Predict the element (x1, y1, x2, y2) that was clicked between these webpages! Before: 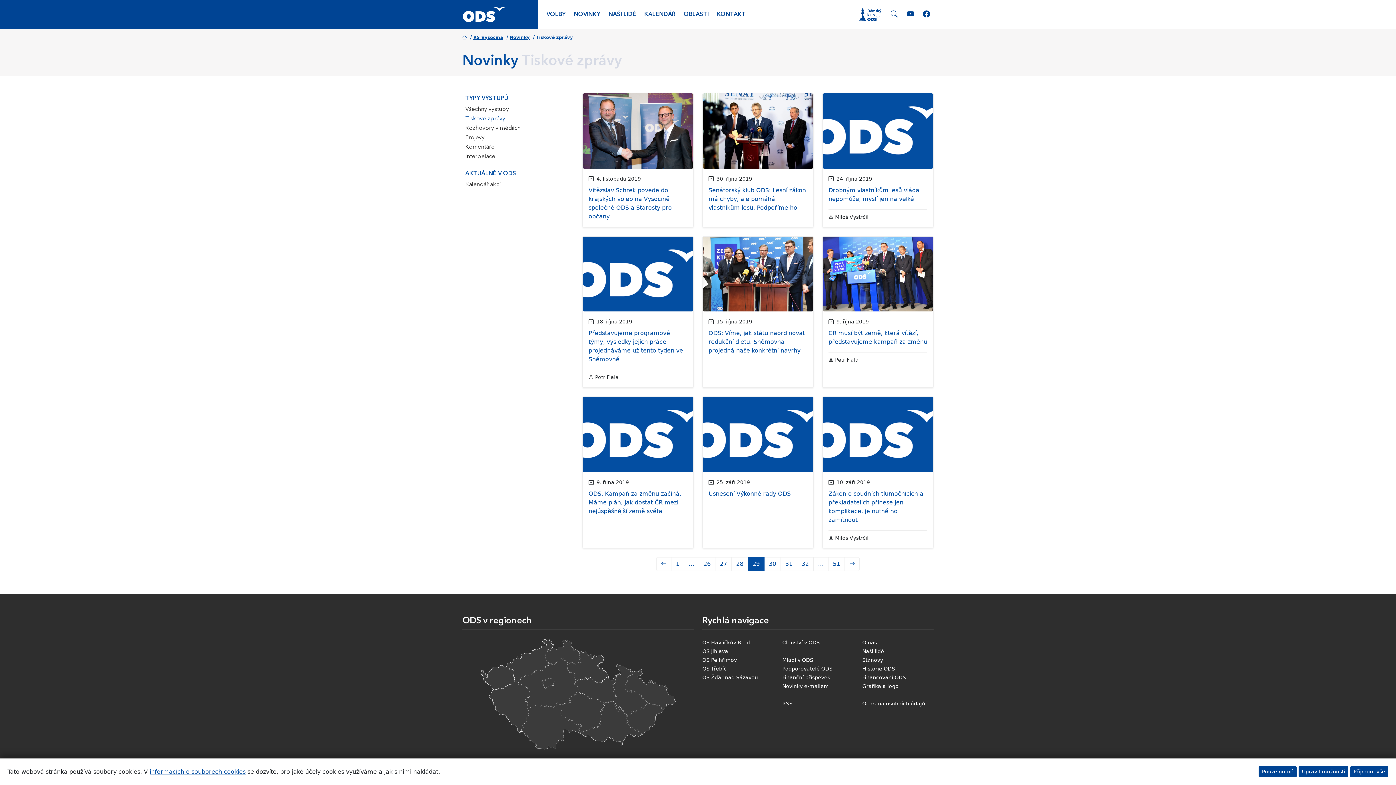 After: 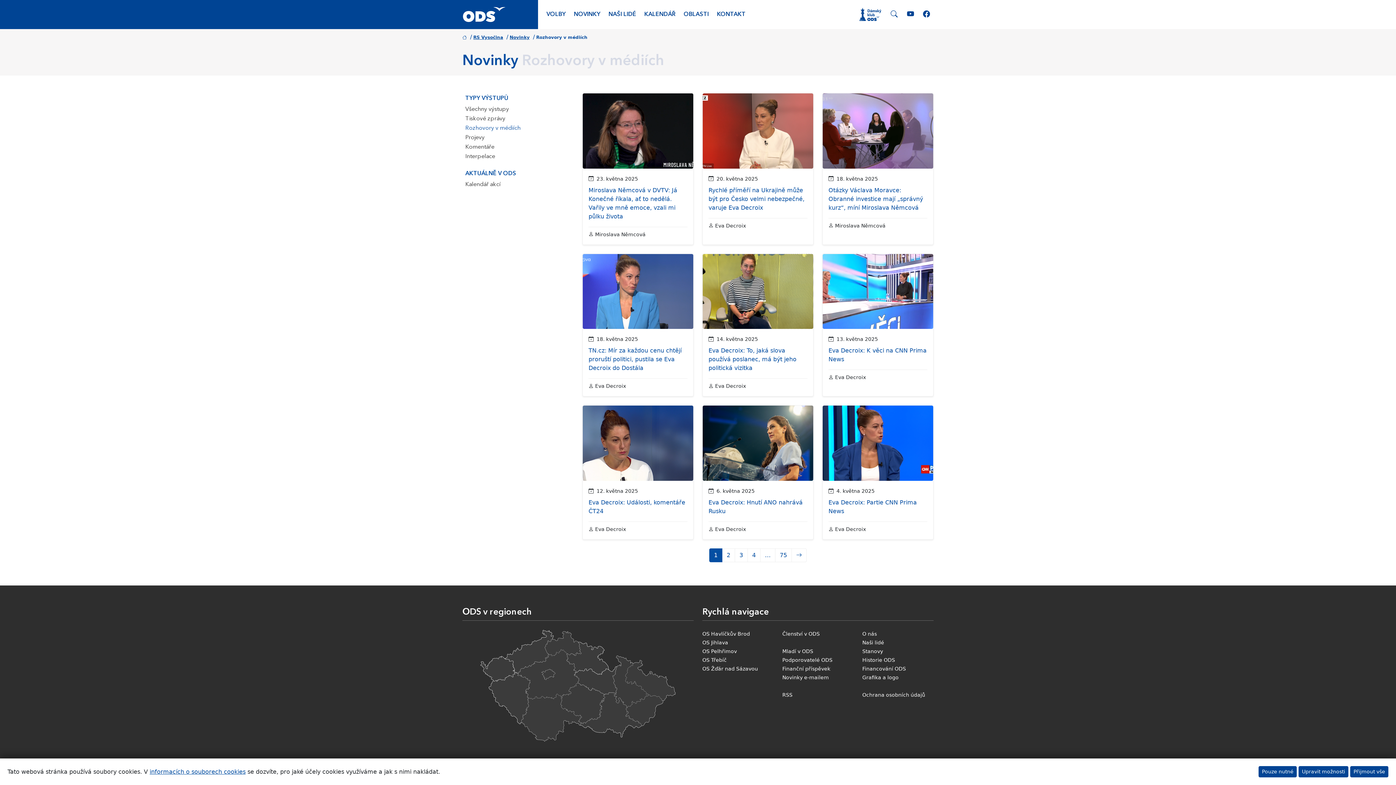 Action: bbox: (462, 124, 573, 132) label: Rozhovory v médiích